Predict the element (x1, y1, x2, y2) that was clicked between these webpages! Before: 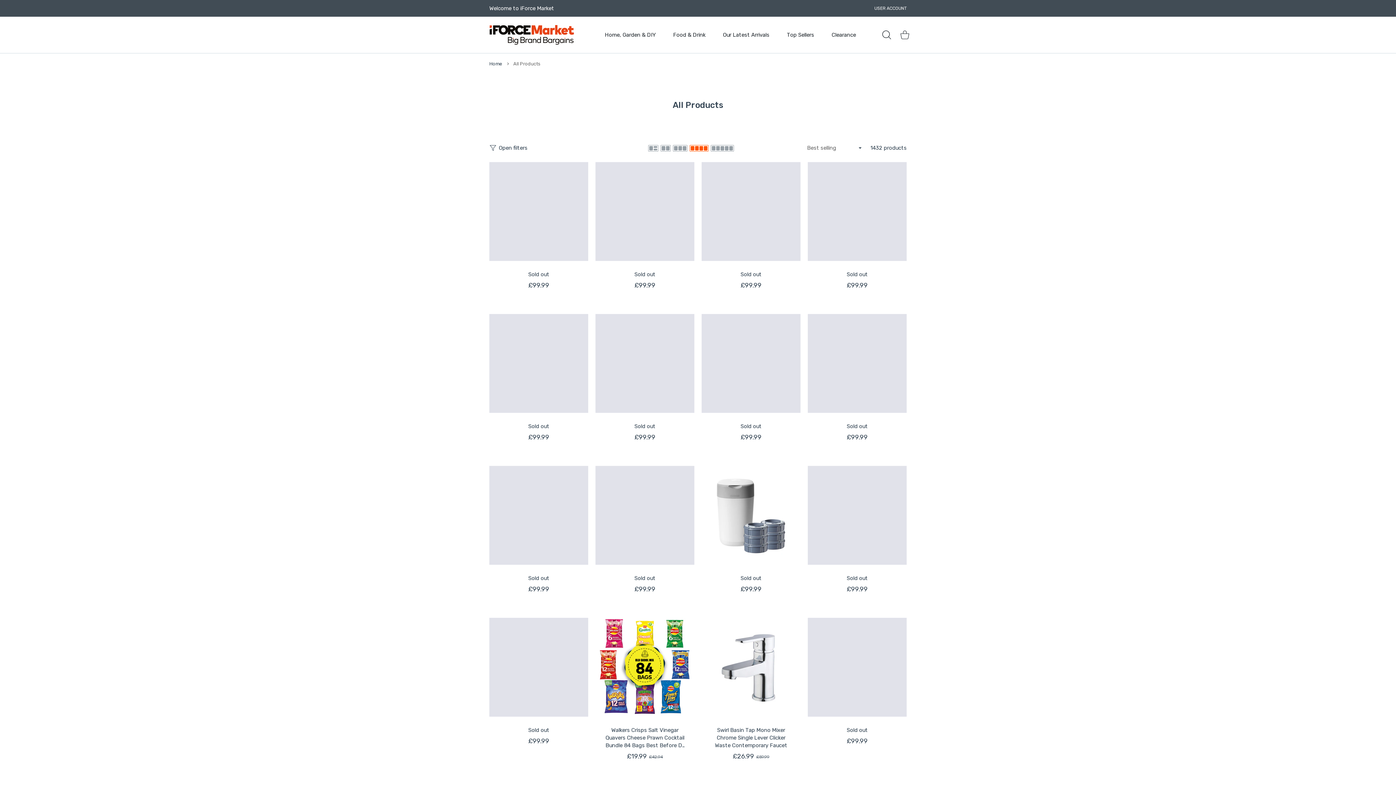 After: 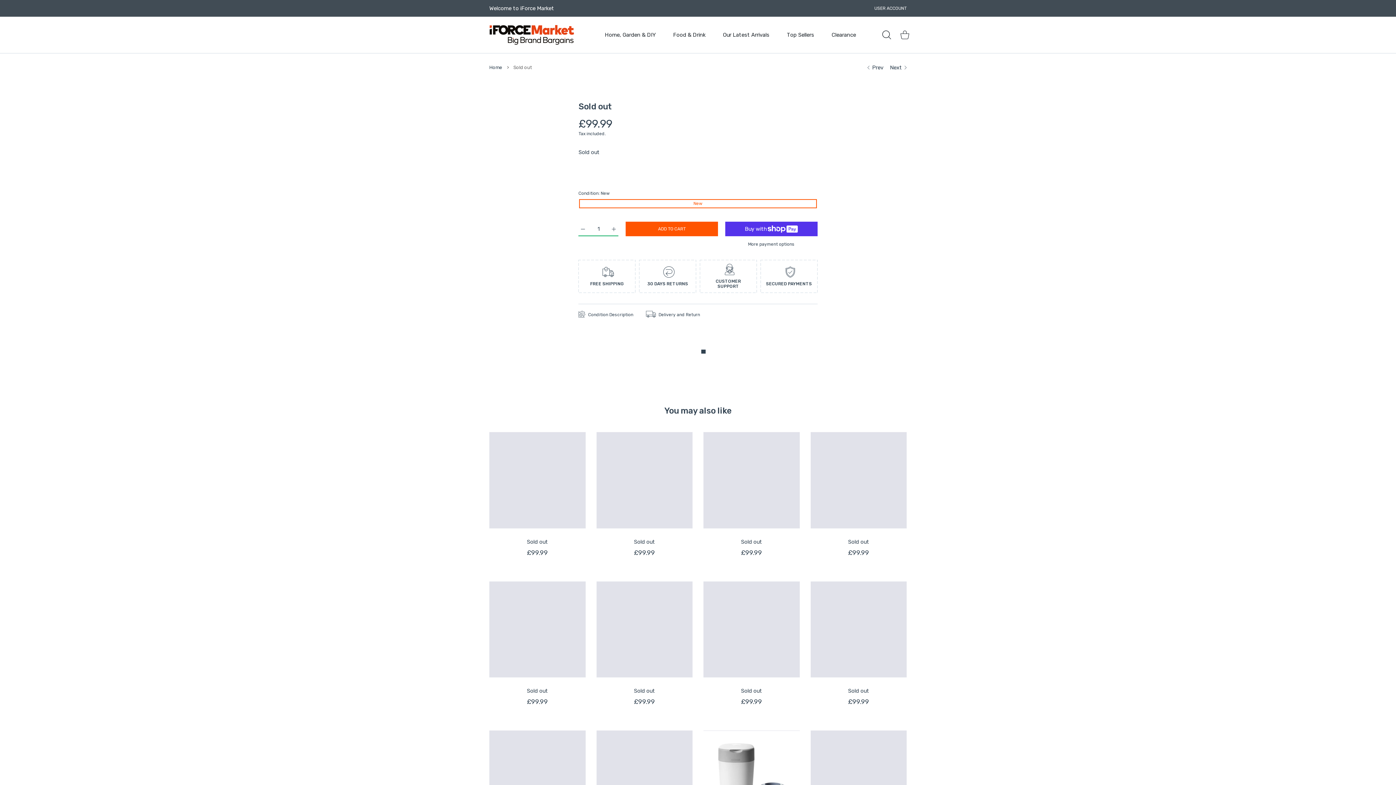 Action: bbox: (528, 574, 549, 582) label: Sold out